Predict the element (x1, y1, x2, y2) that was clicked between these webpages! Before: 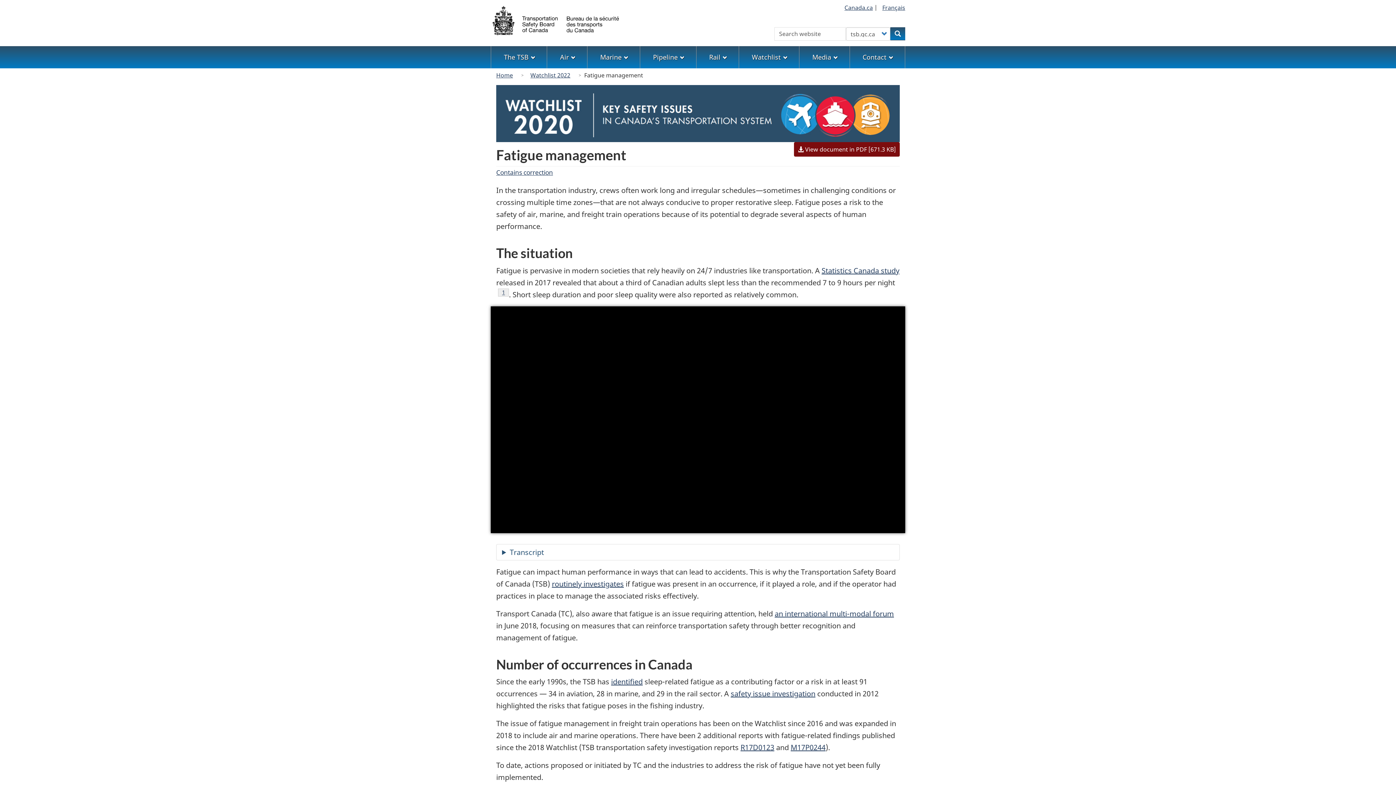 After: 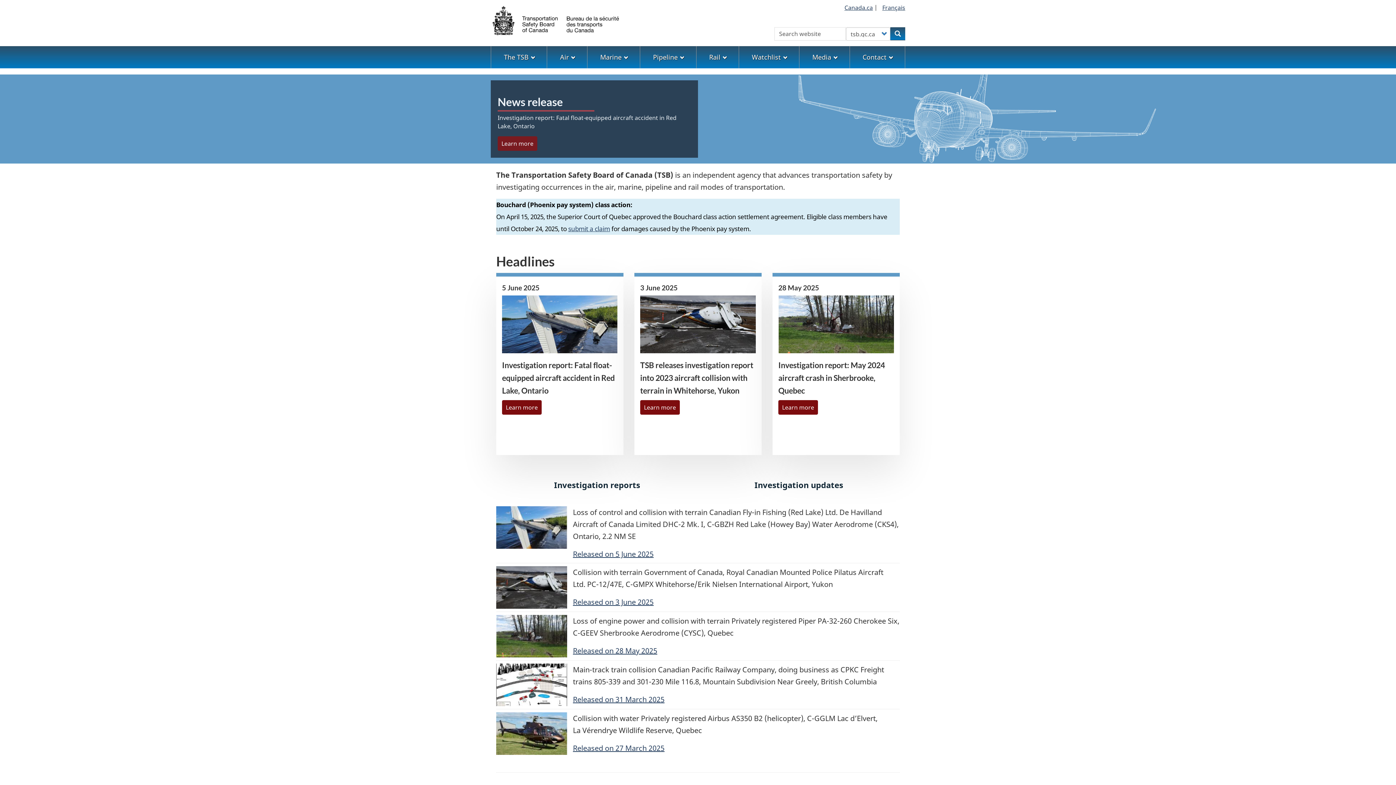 Action: bbox: (490, 15, 621, 23)